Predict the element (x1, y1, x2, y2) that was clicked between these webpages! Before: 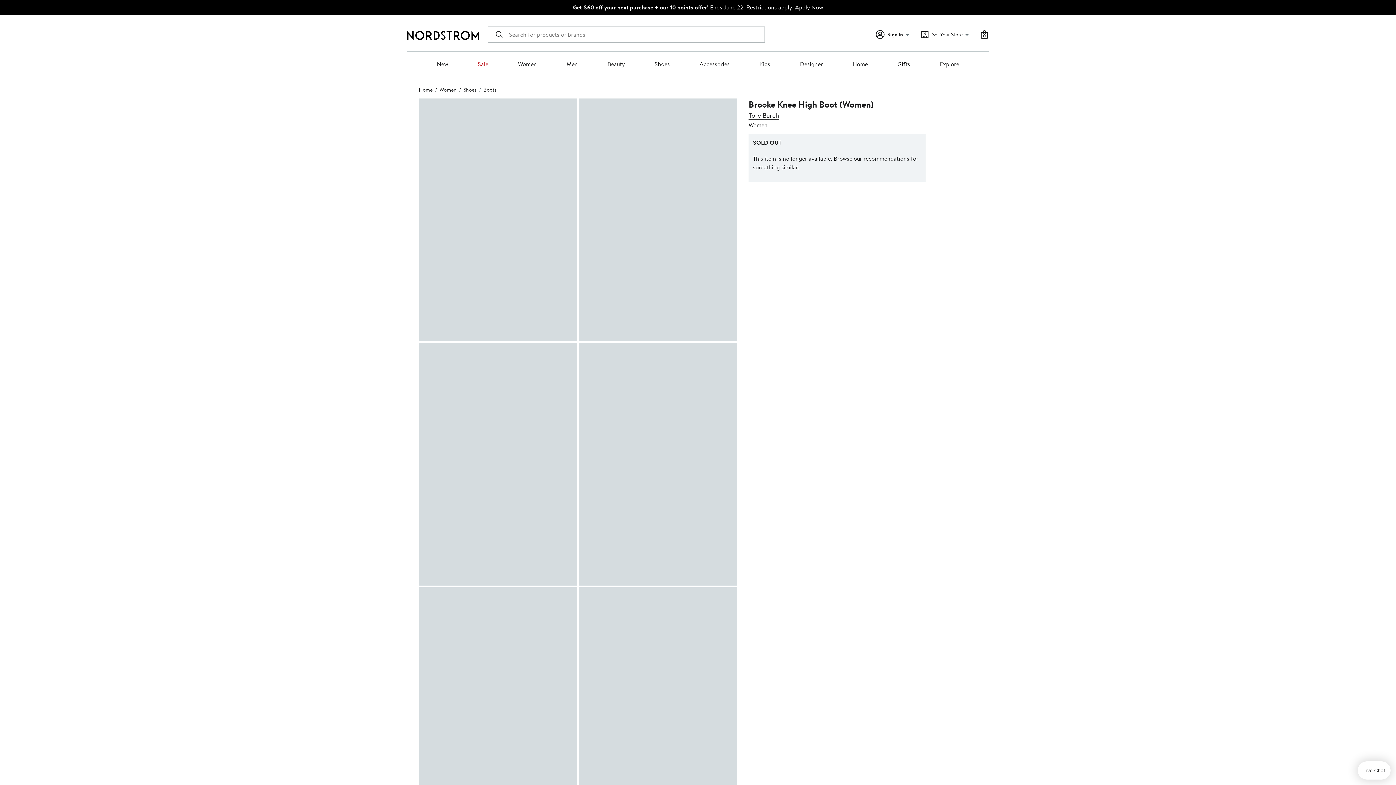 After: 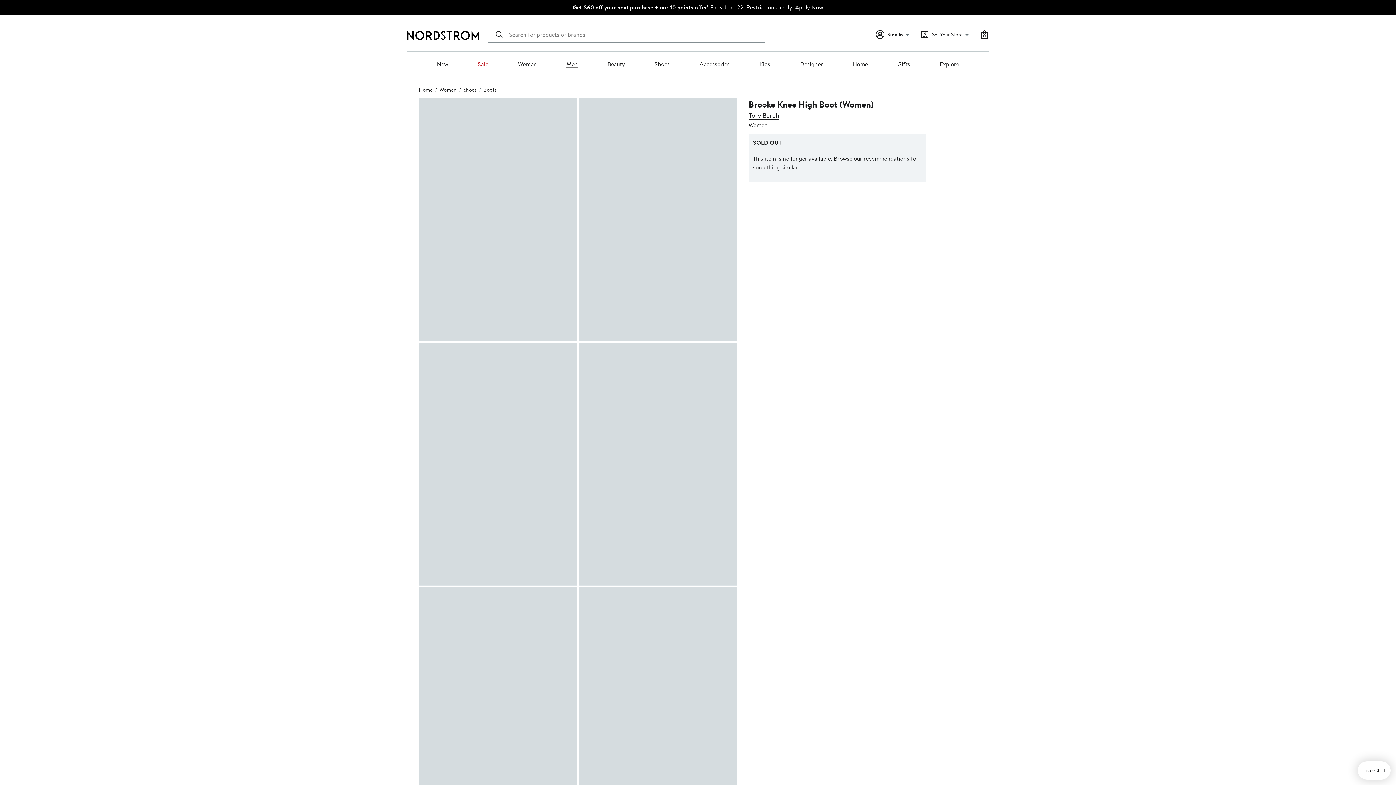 Action: label: Men bbox: (566, 60, 577, 68)